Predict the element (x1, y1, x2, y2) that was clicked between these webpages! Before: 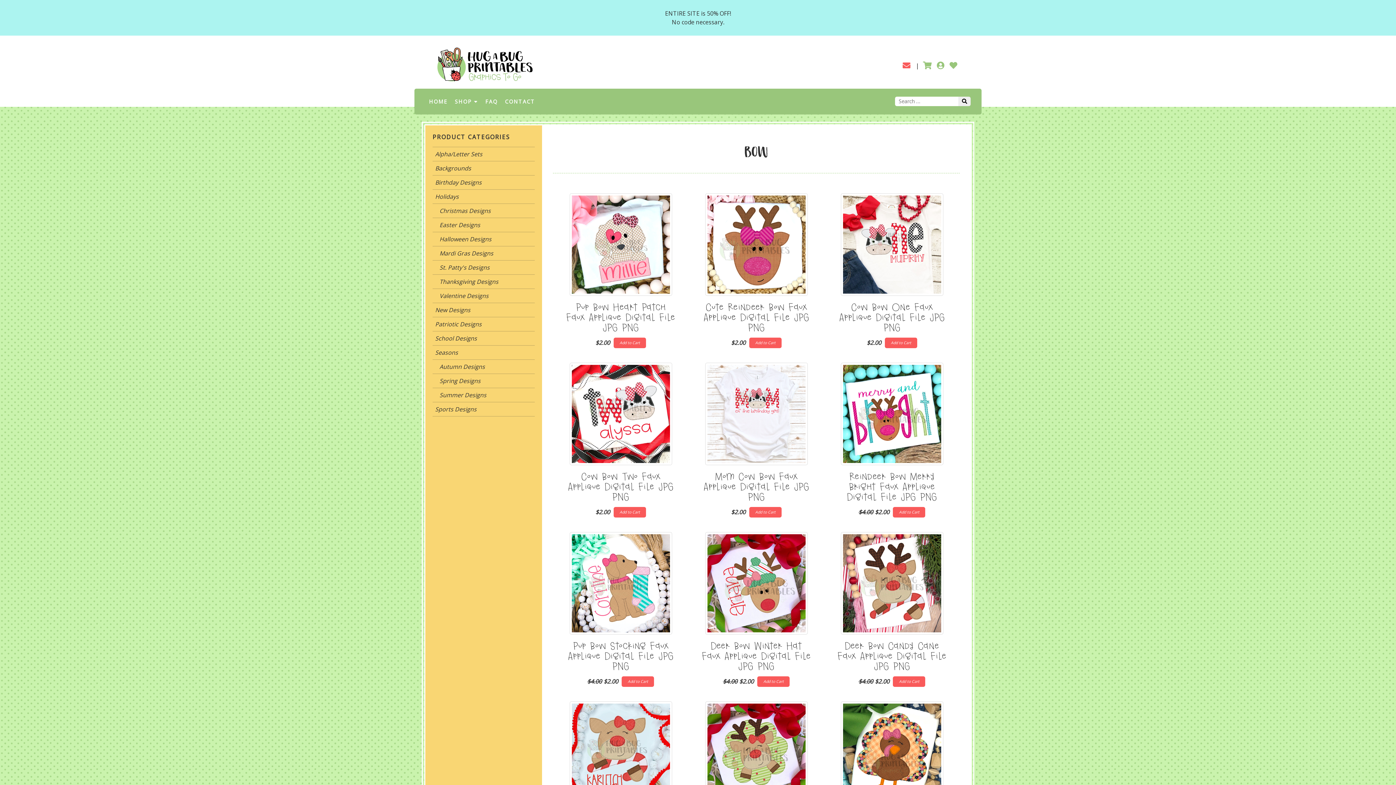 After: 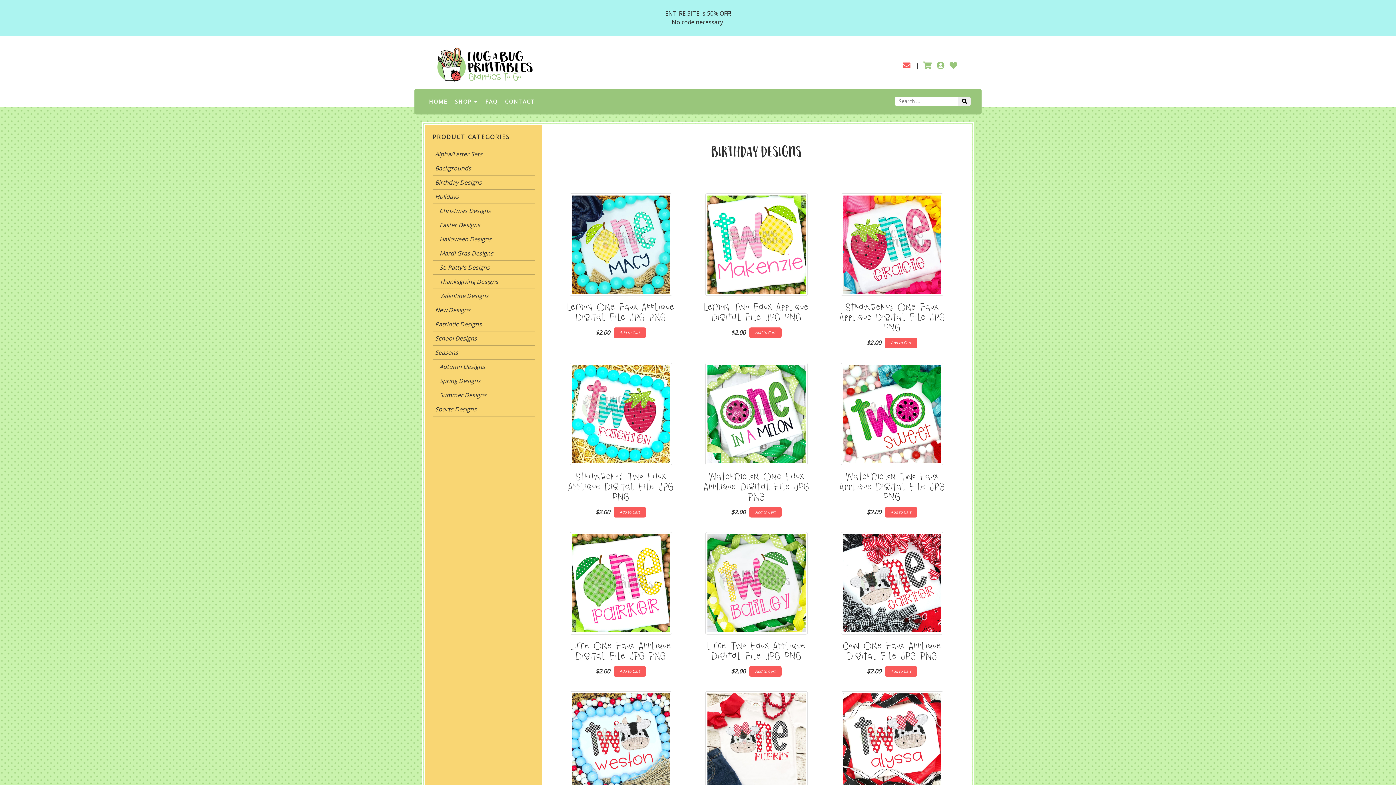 Action: label: Birthday Designs bbox: (435, 178, 481, 186)